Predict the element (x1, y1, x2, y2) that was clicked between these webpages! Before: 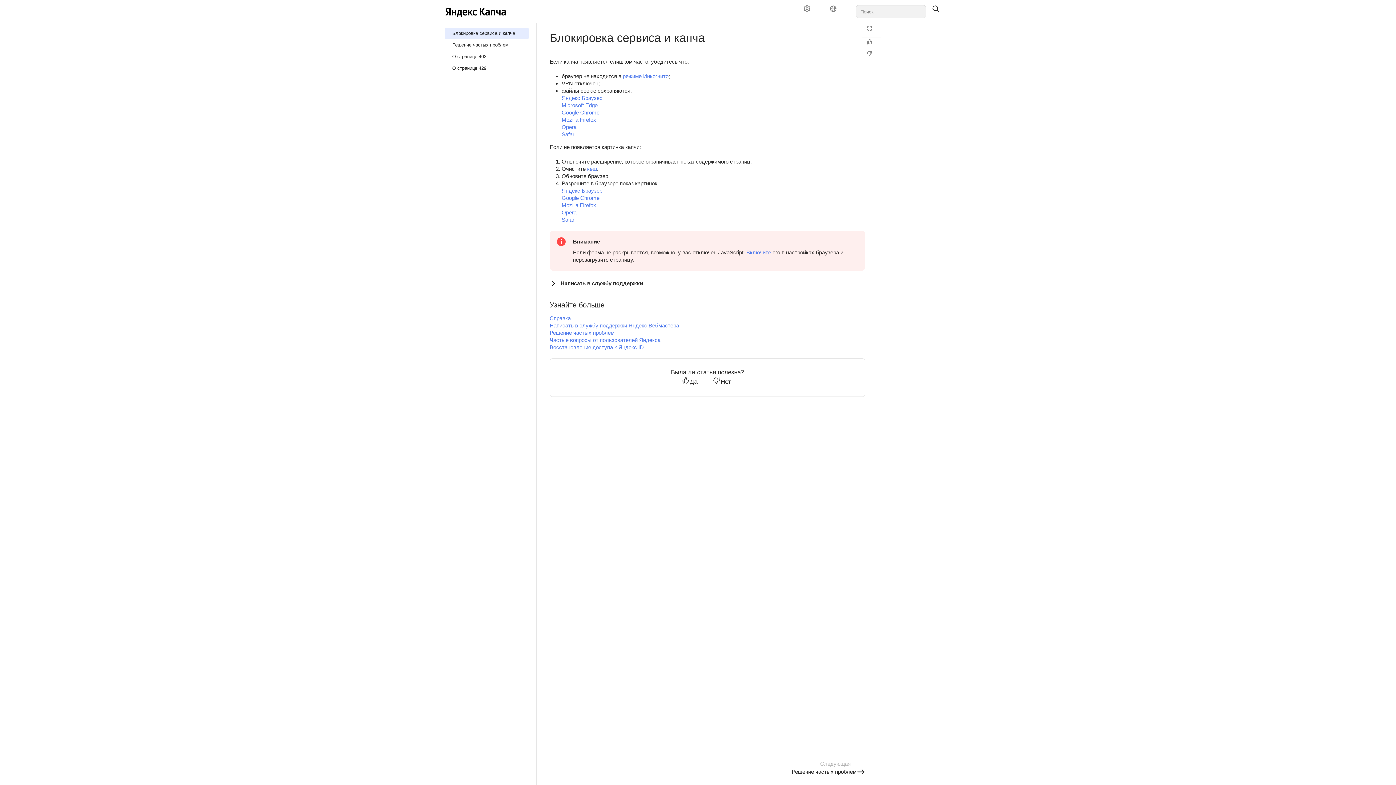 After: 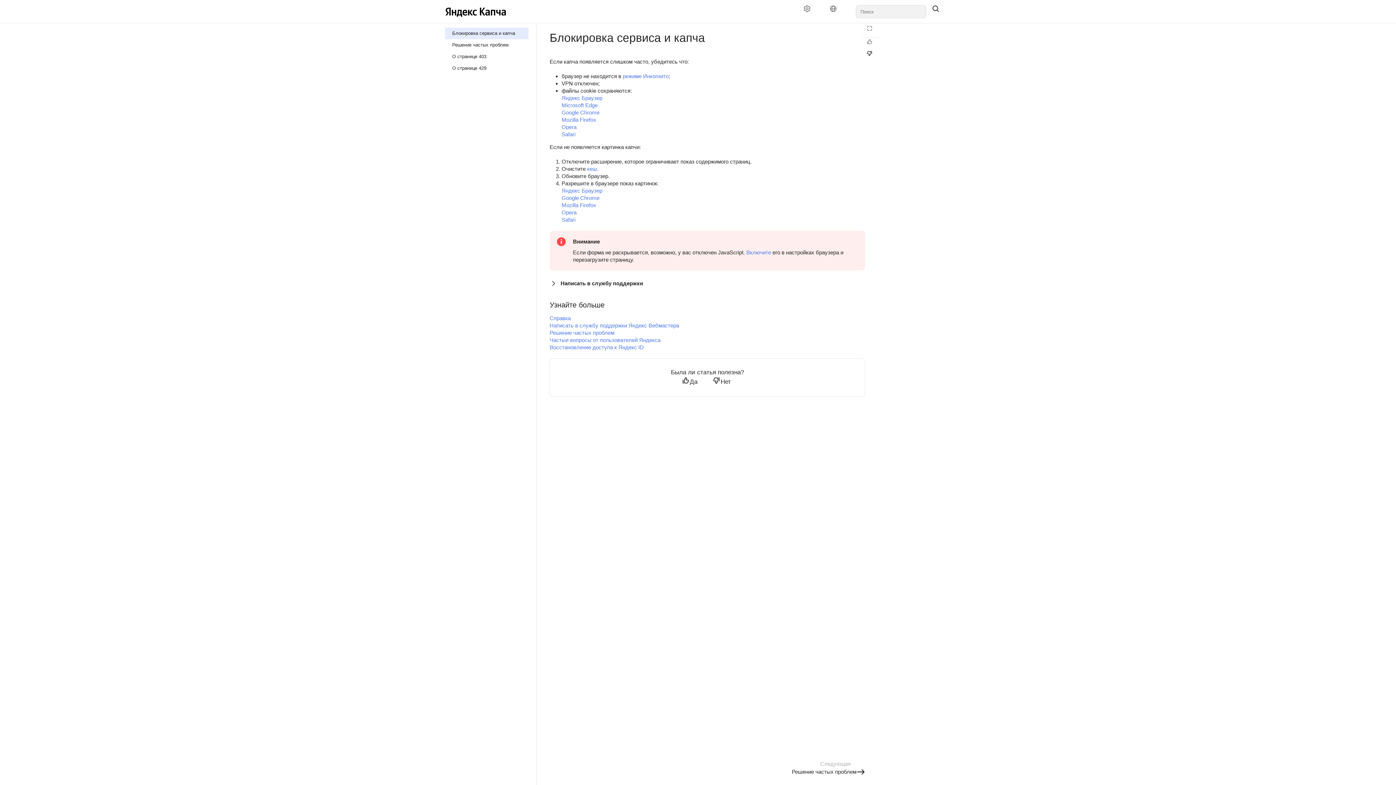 Action: label: Статья не полезна bbox: (862, 50, 881, 60)